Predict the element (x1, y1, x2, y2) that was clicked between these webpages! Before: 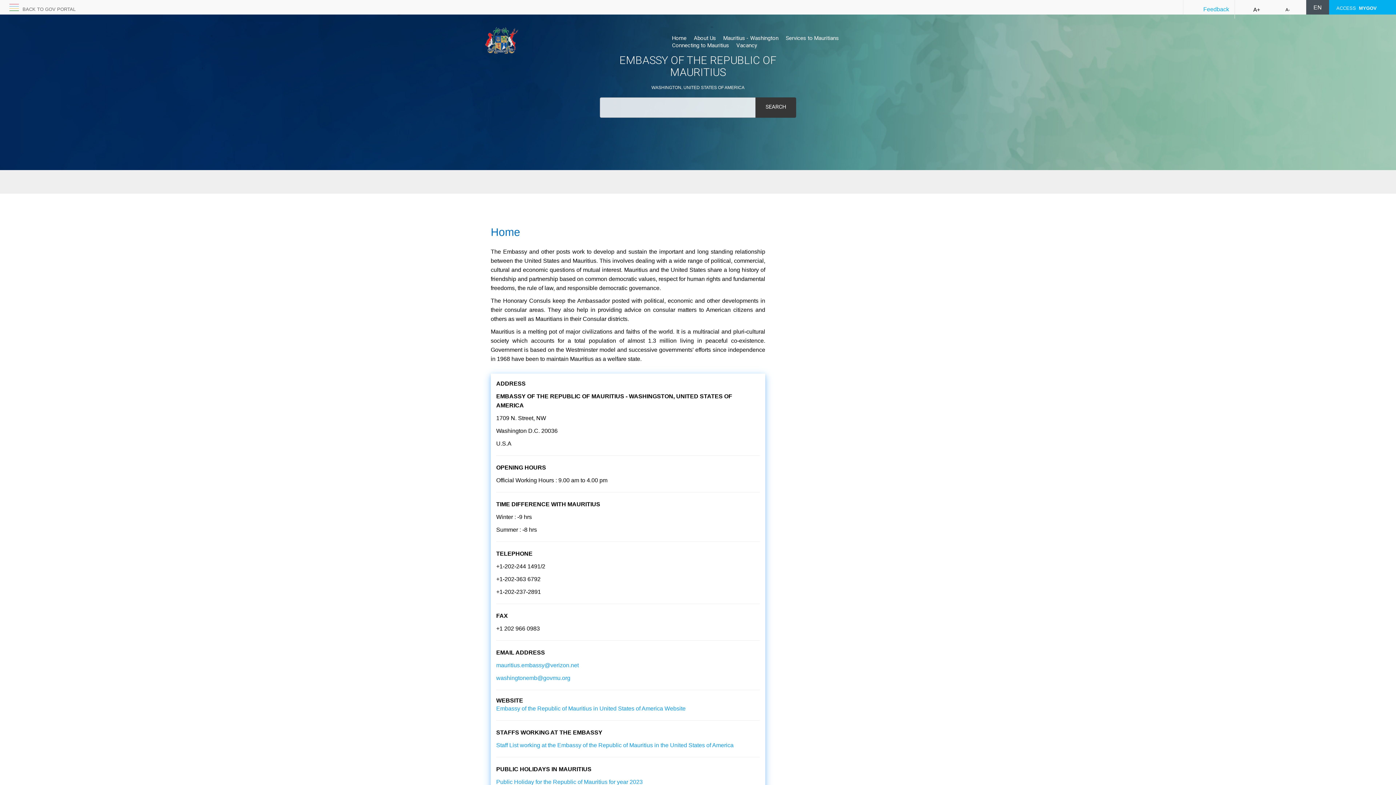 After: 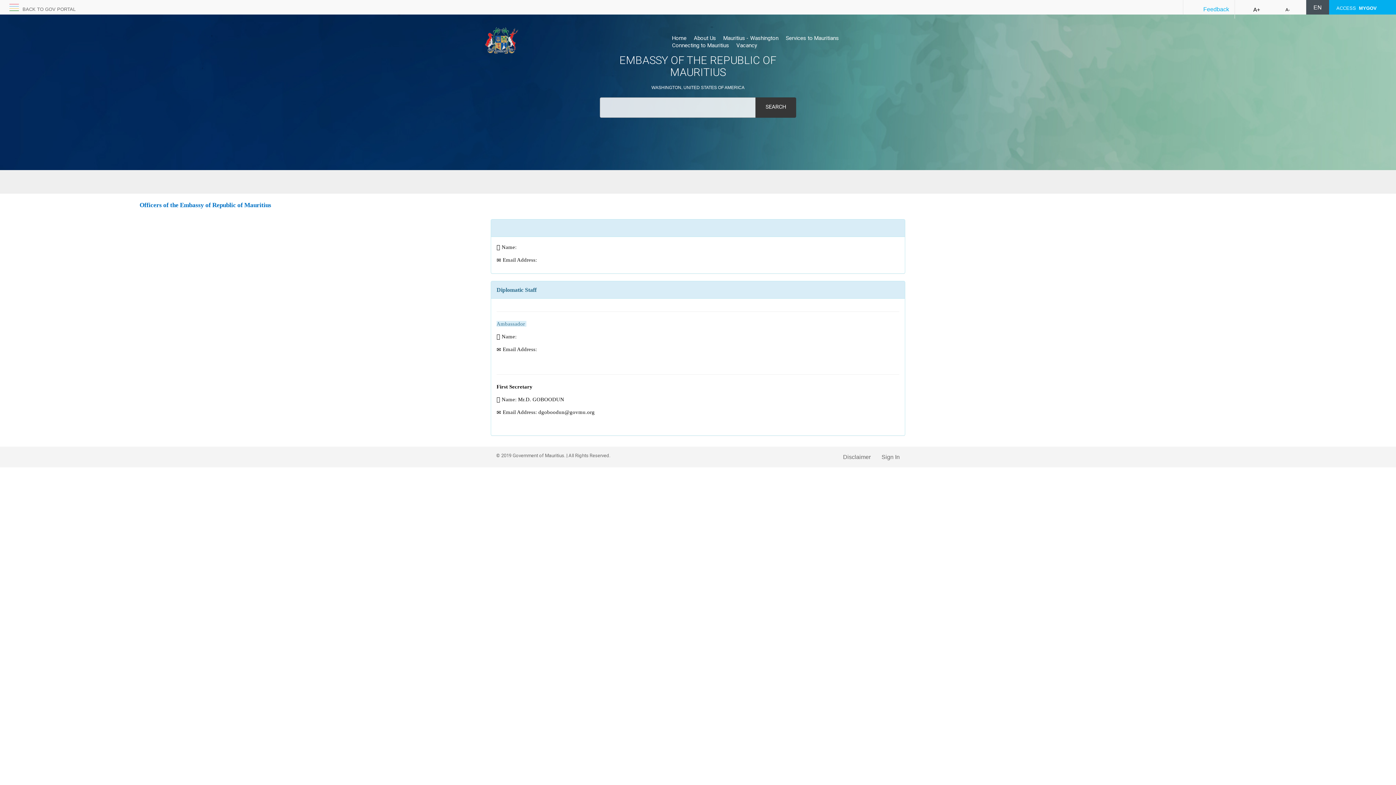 Action: bbox: (496, 742, 733, 748) label: Staff List working at the Embassy of the Republic of Mauritius in the United States of America